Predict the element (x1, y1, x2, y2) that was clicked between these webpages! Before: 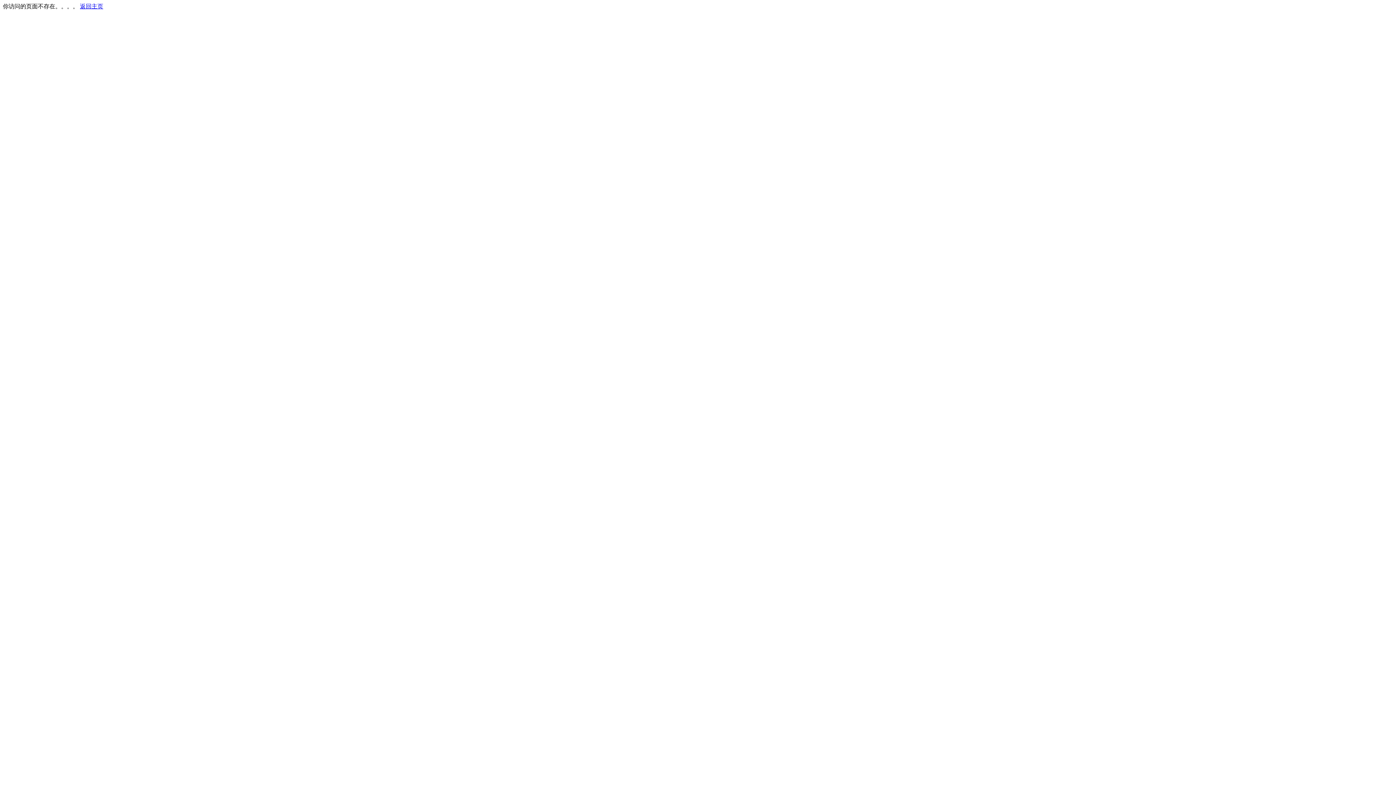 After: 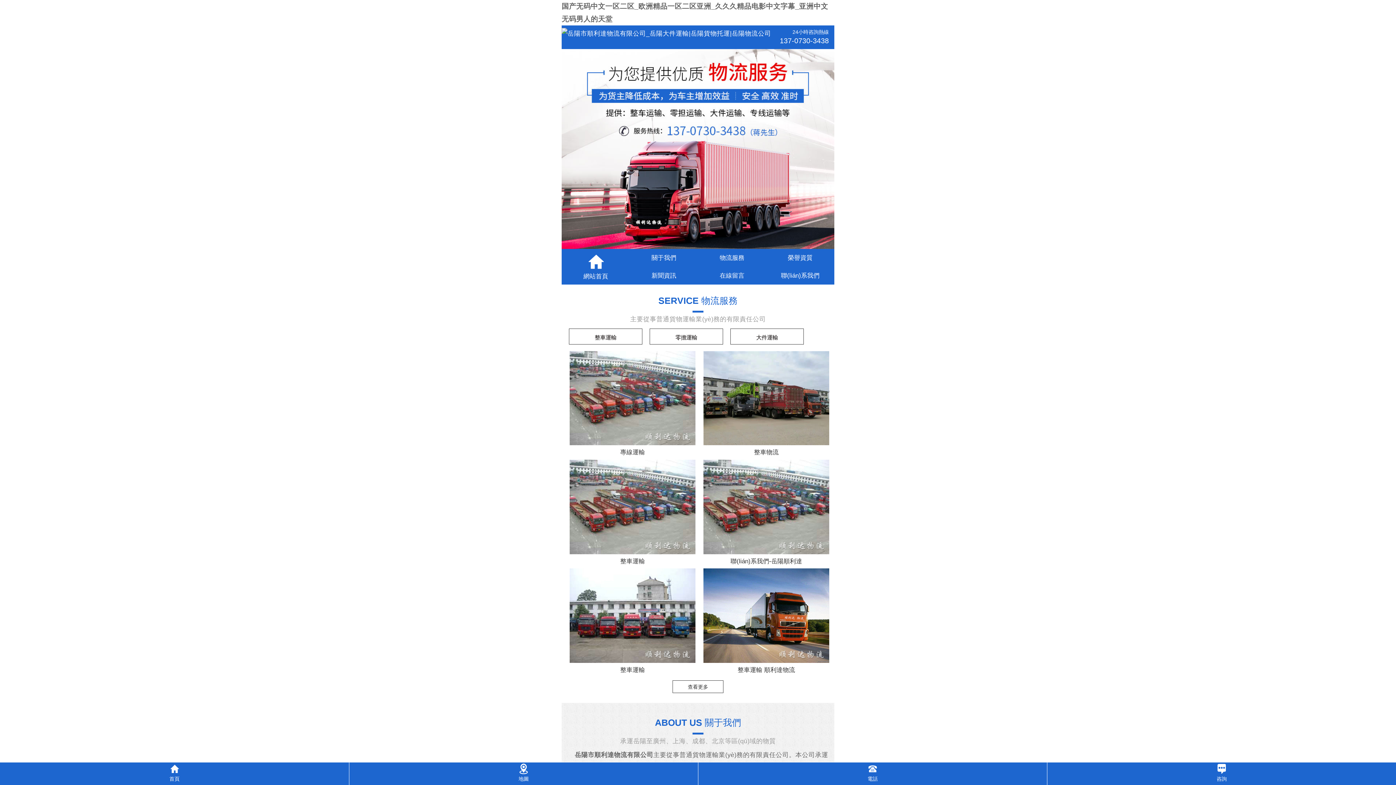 Action: bbox: (80, 3, 103, 9) label: 返回主页